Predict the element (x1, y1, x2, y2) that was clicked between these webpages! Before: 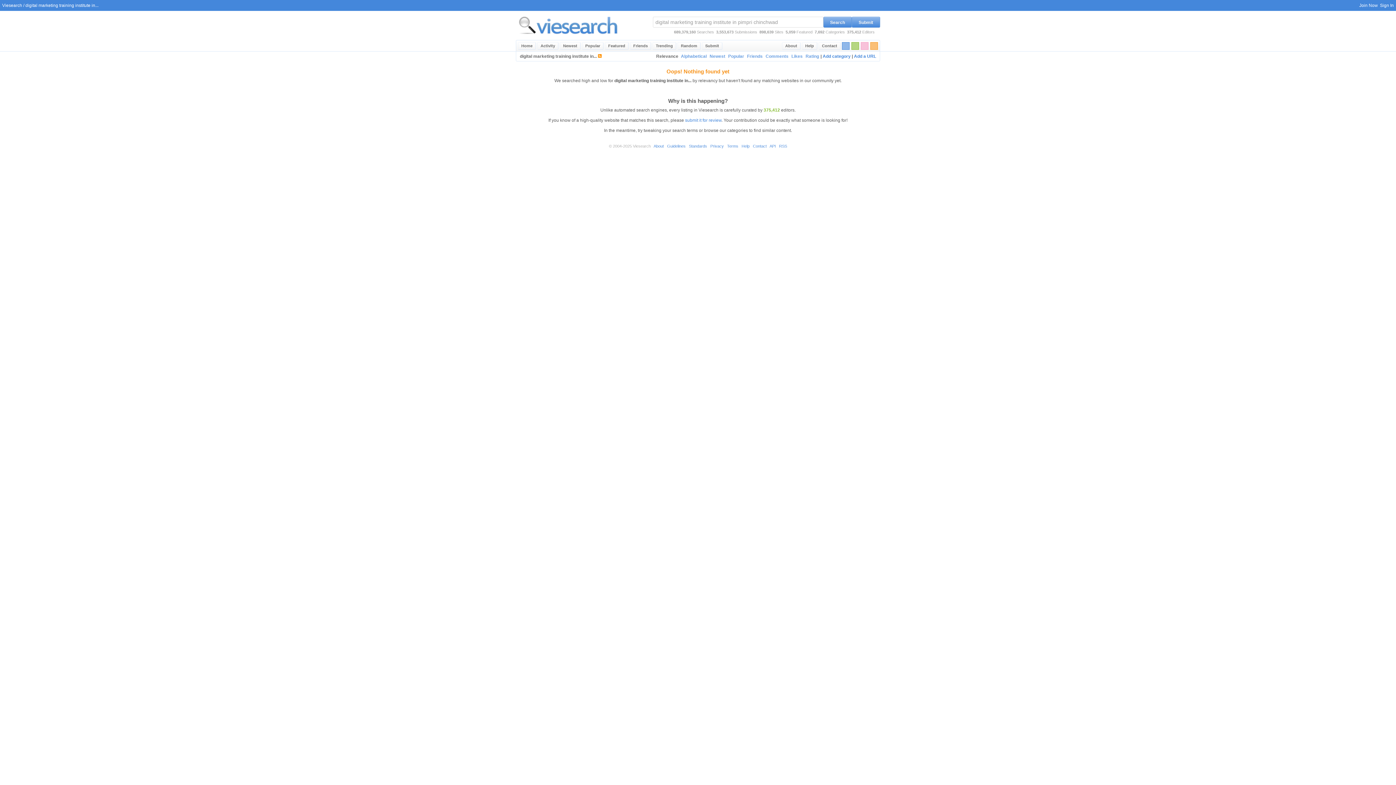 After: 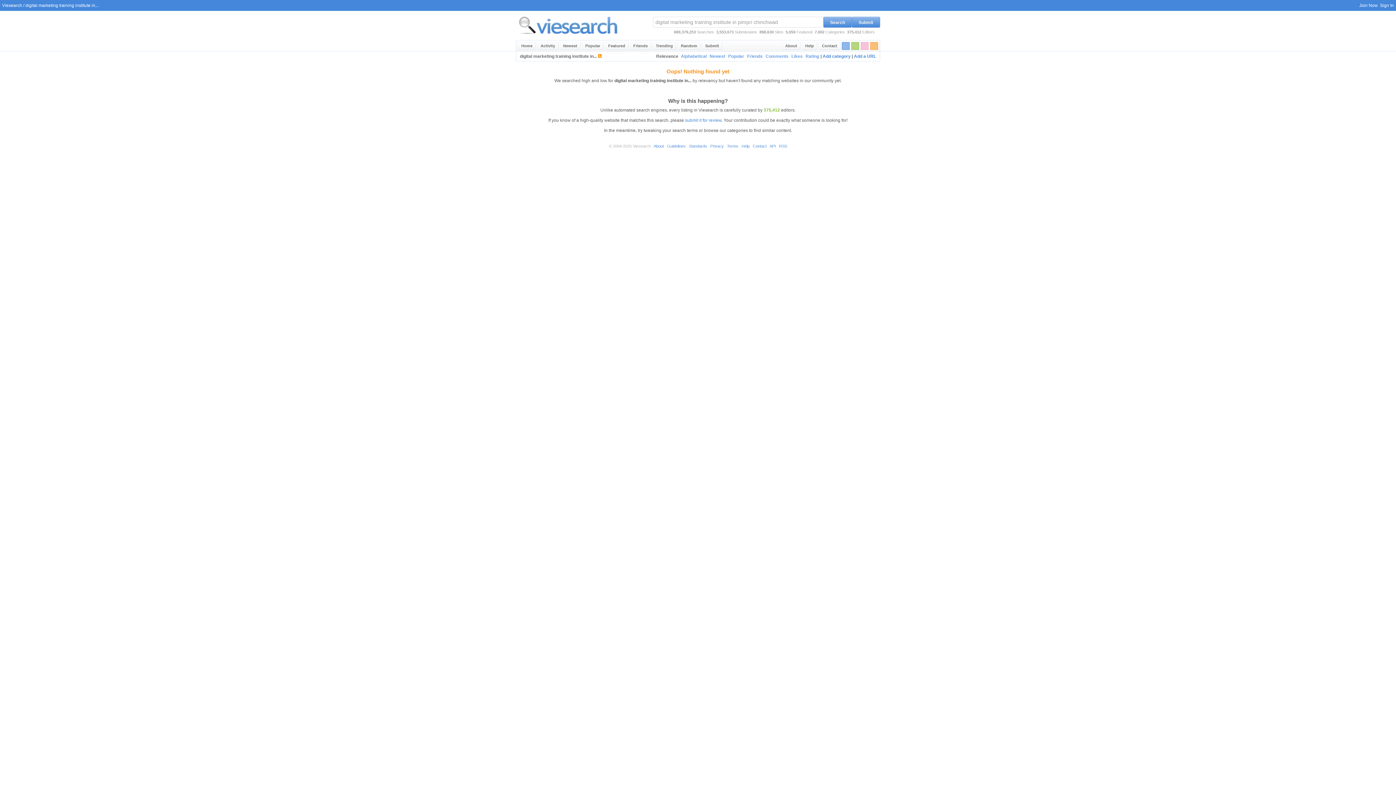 Action: bbox: (823, 16, 852, 27) label: Search